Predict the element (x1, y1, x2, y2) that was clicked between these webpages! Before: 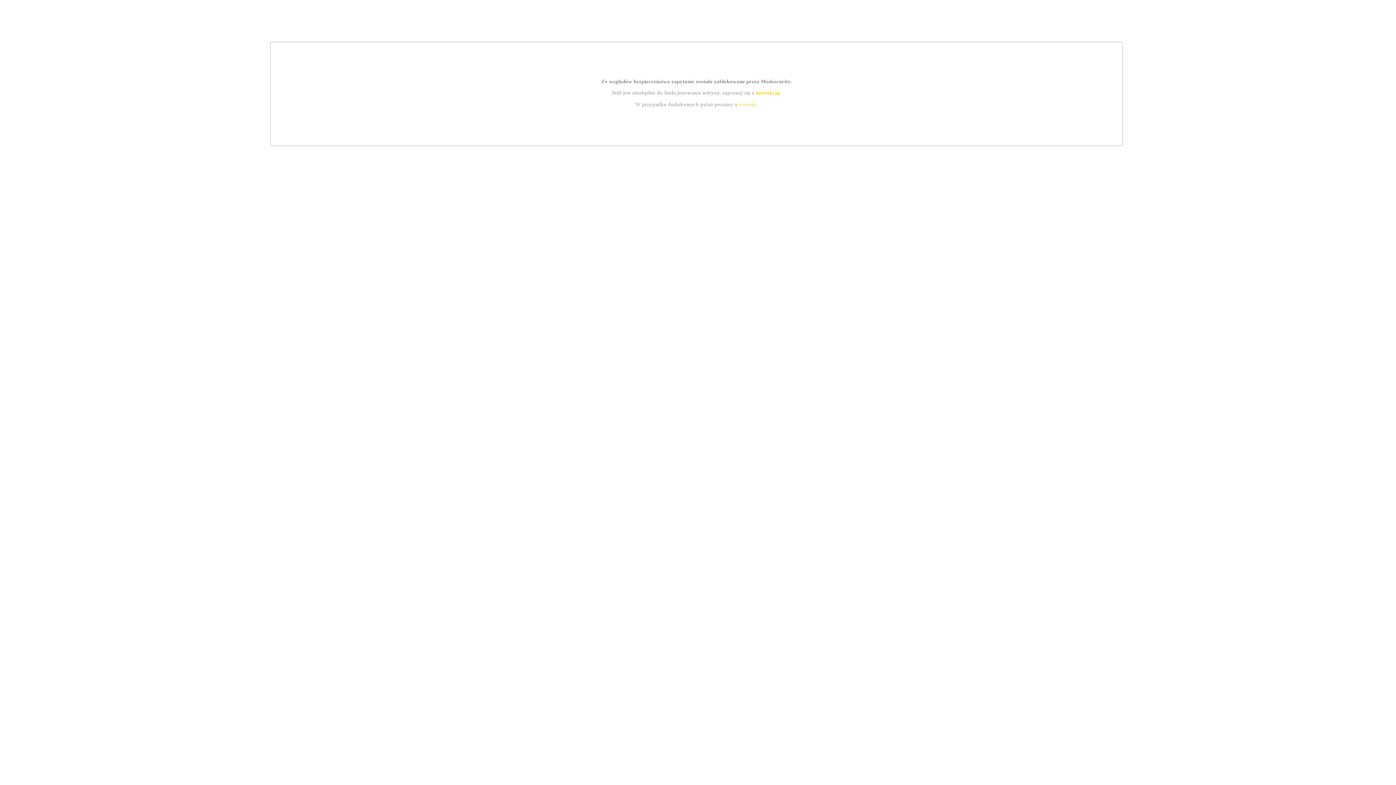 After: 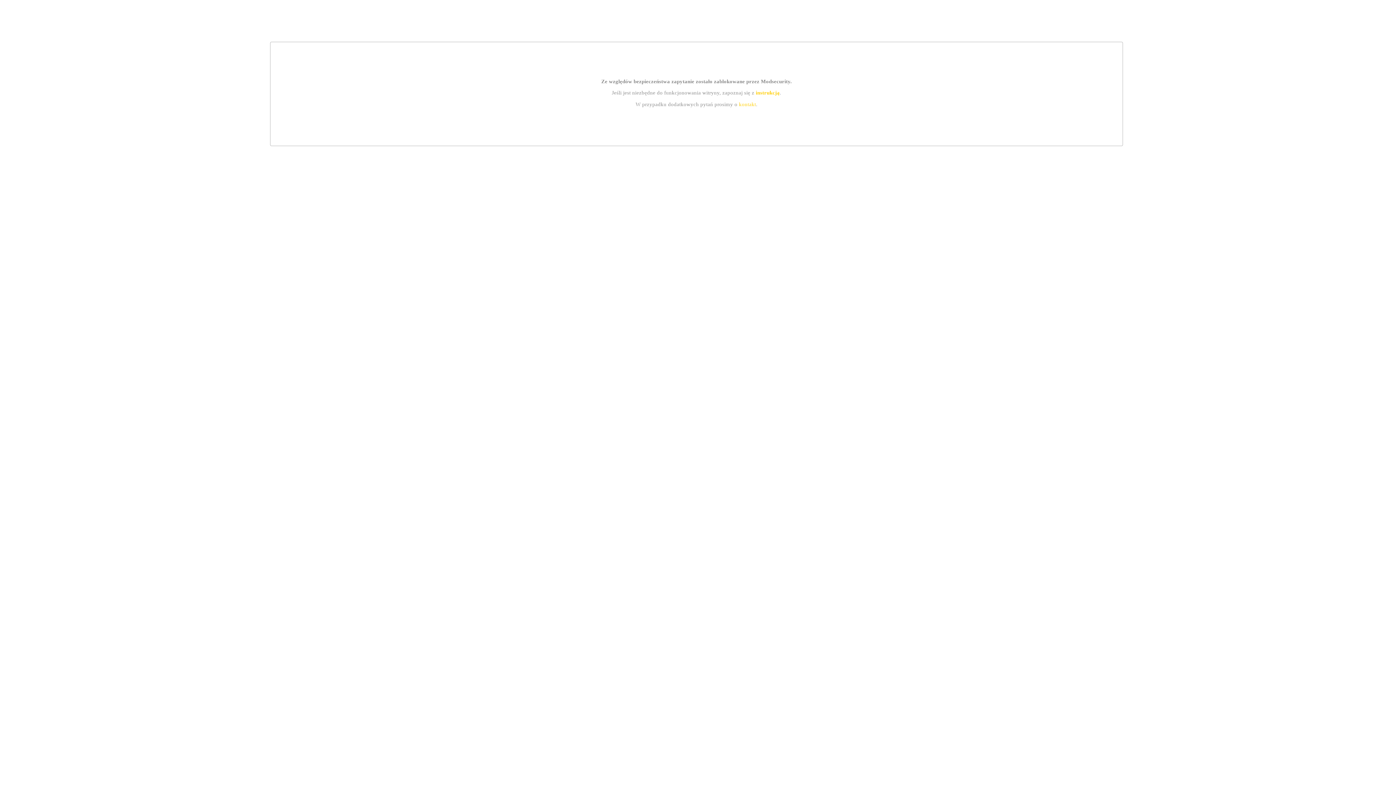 Action: label: instrukcją bbox: (755, 89, 779, 95)